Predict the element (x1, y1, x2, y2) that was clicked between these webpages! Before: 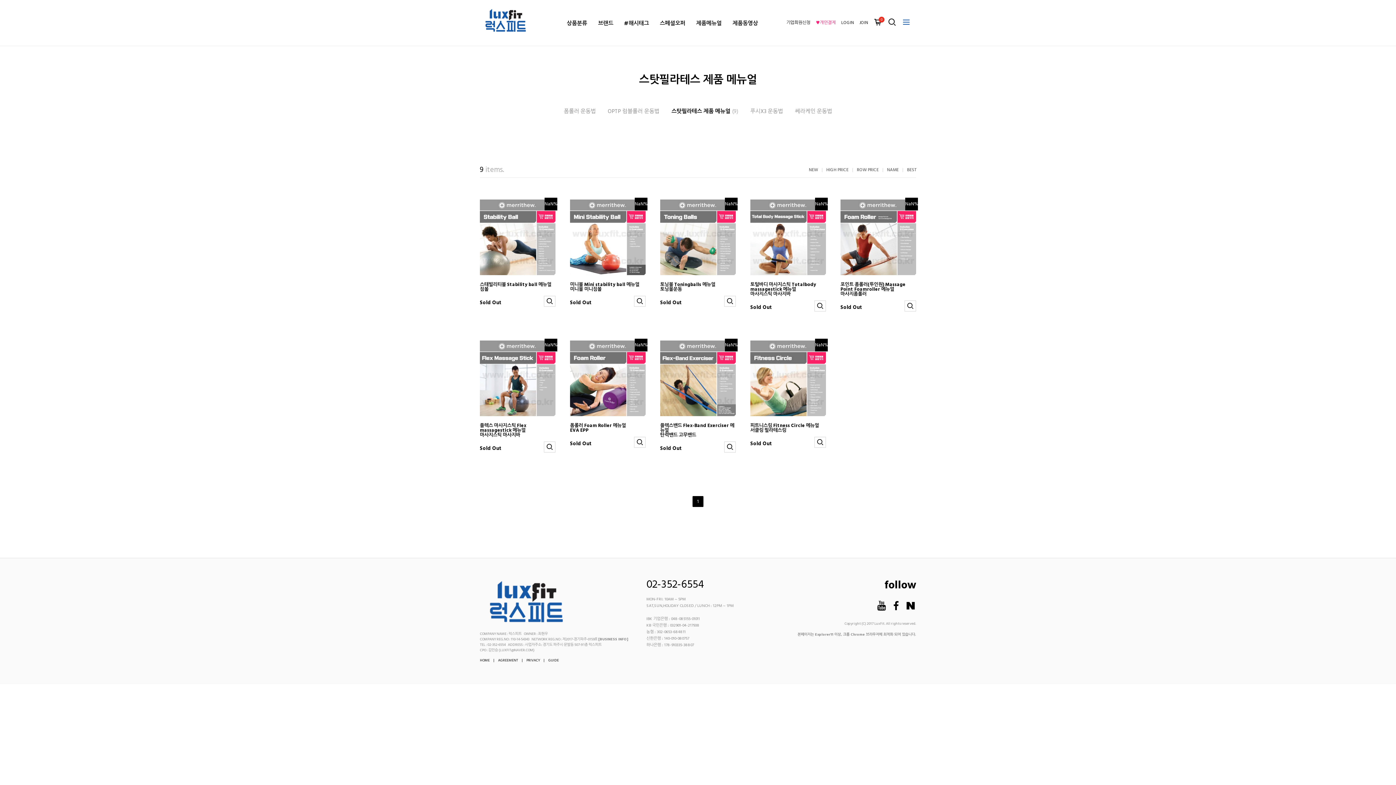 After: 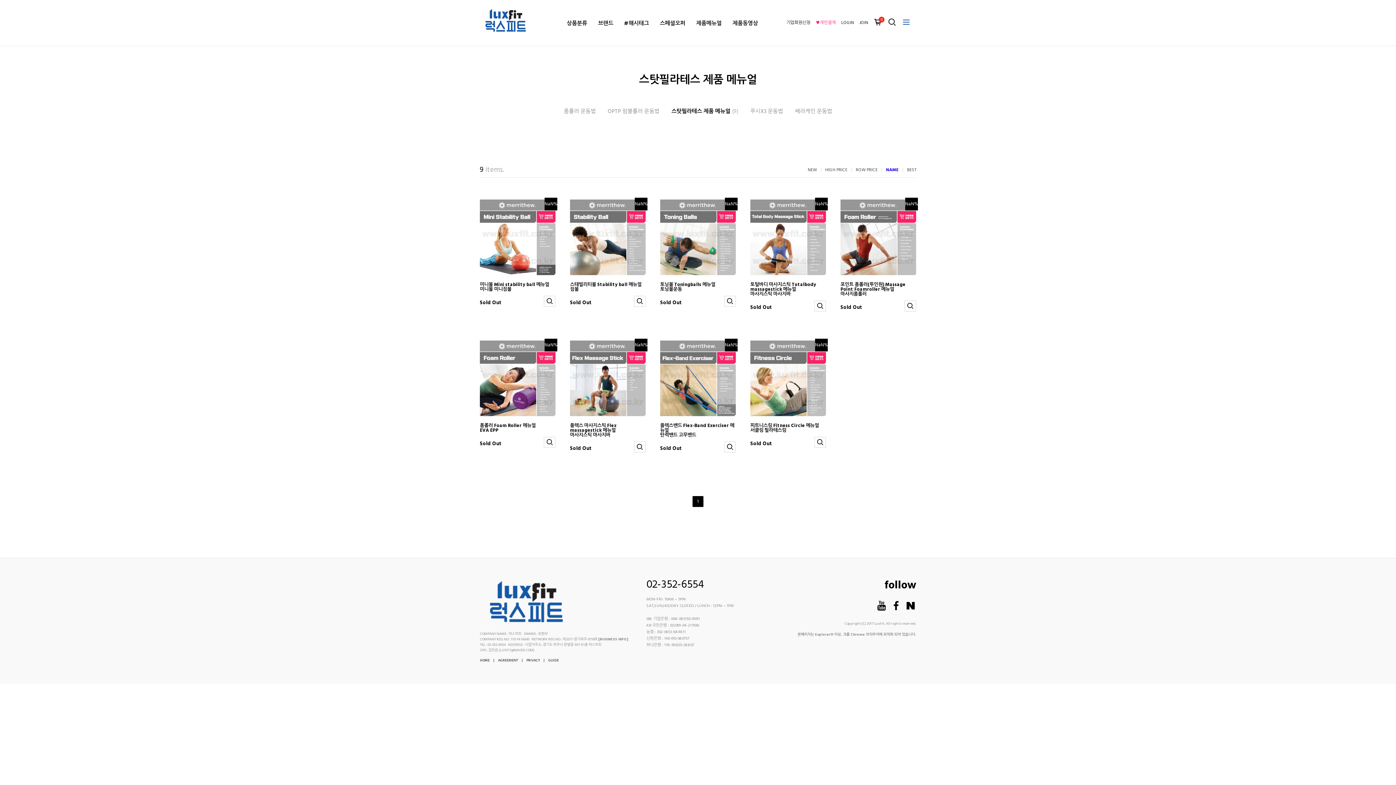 Action: label: NAME bbox: (887, 166, 898, 173)